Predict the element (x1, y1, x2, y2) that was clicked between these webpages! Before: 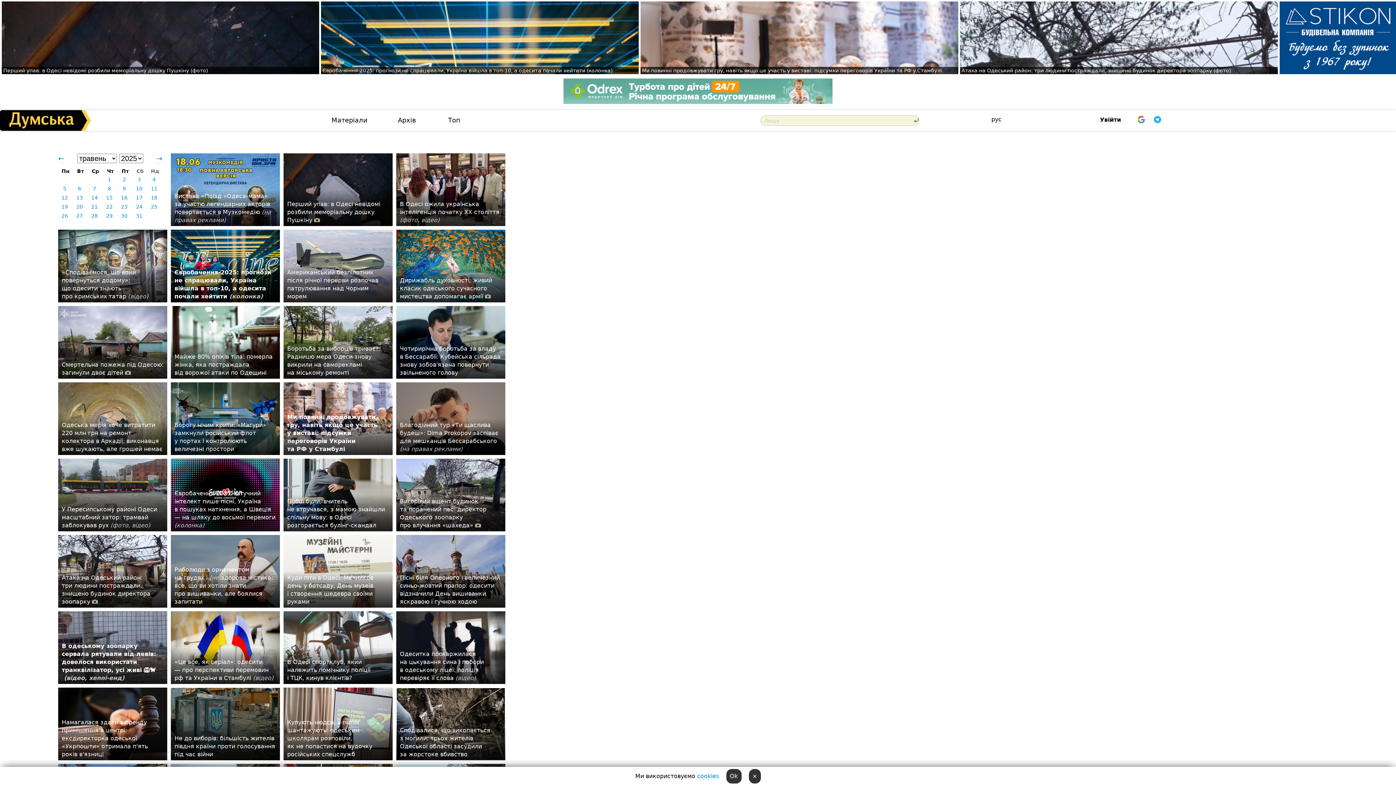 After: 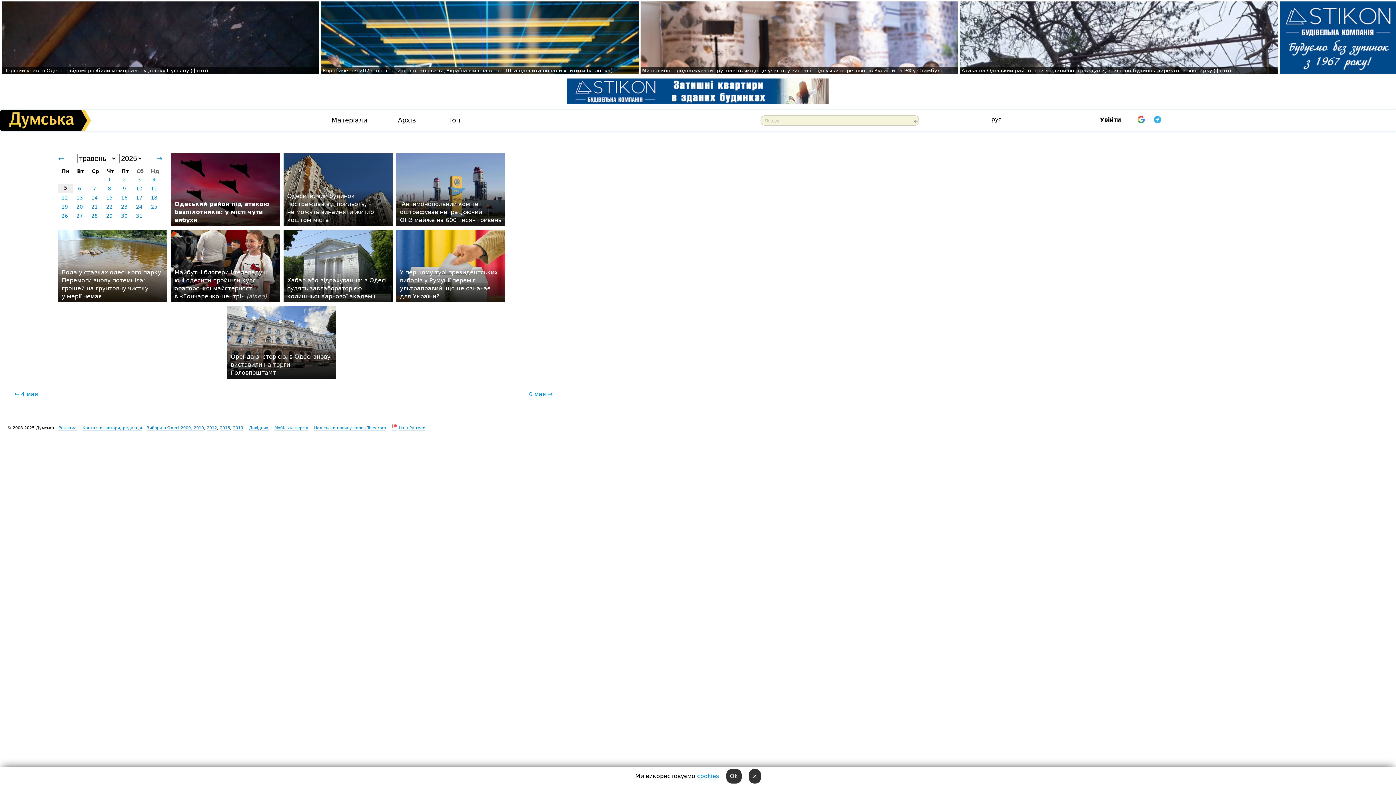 Action: bbox: (58, 184, 71, 193) label: 5